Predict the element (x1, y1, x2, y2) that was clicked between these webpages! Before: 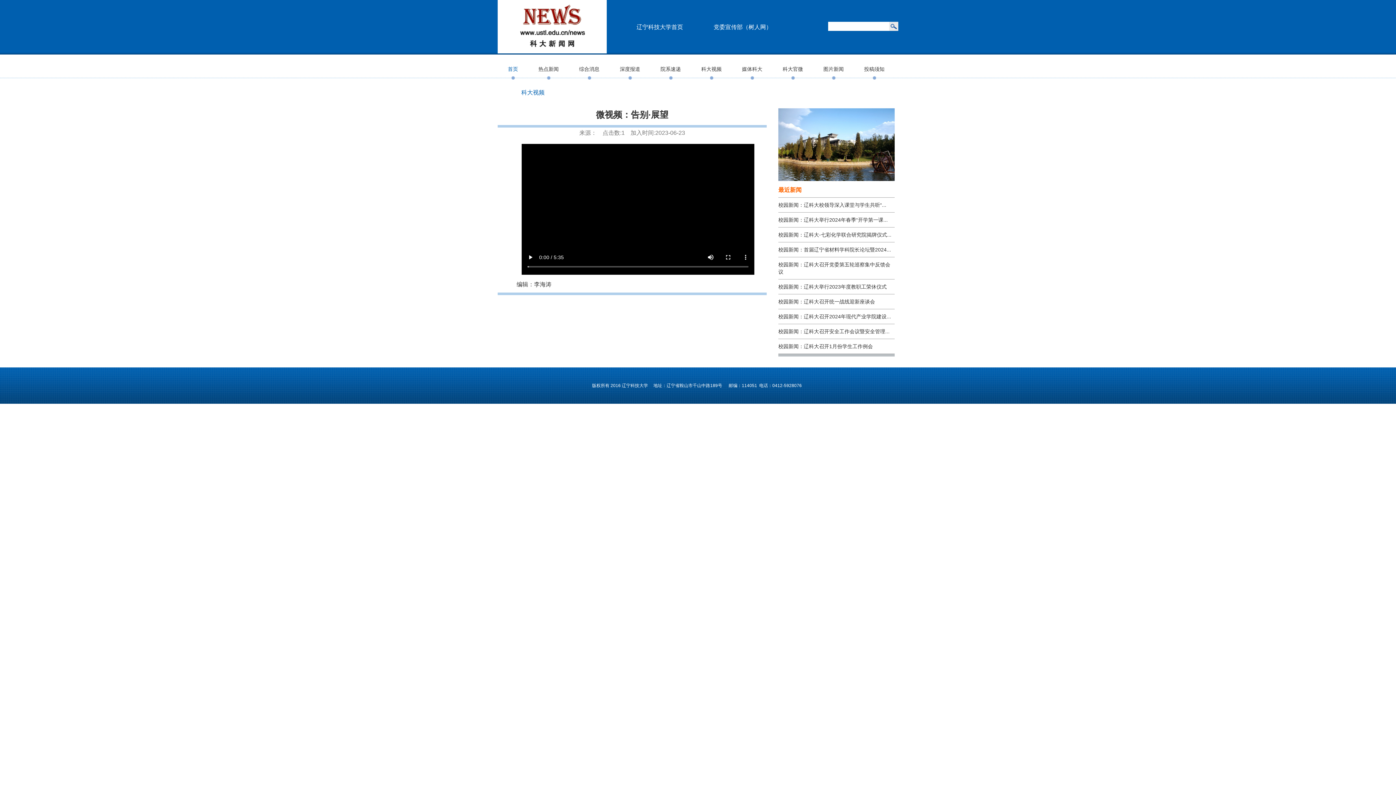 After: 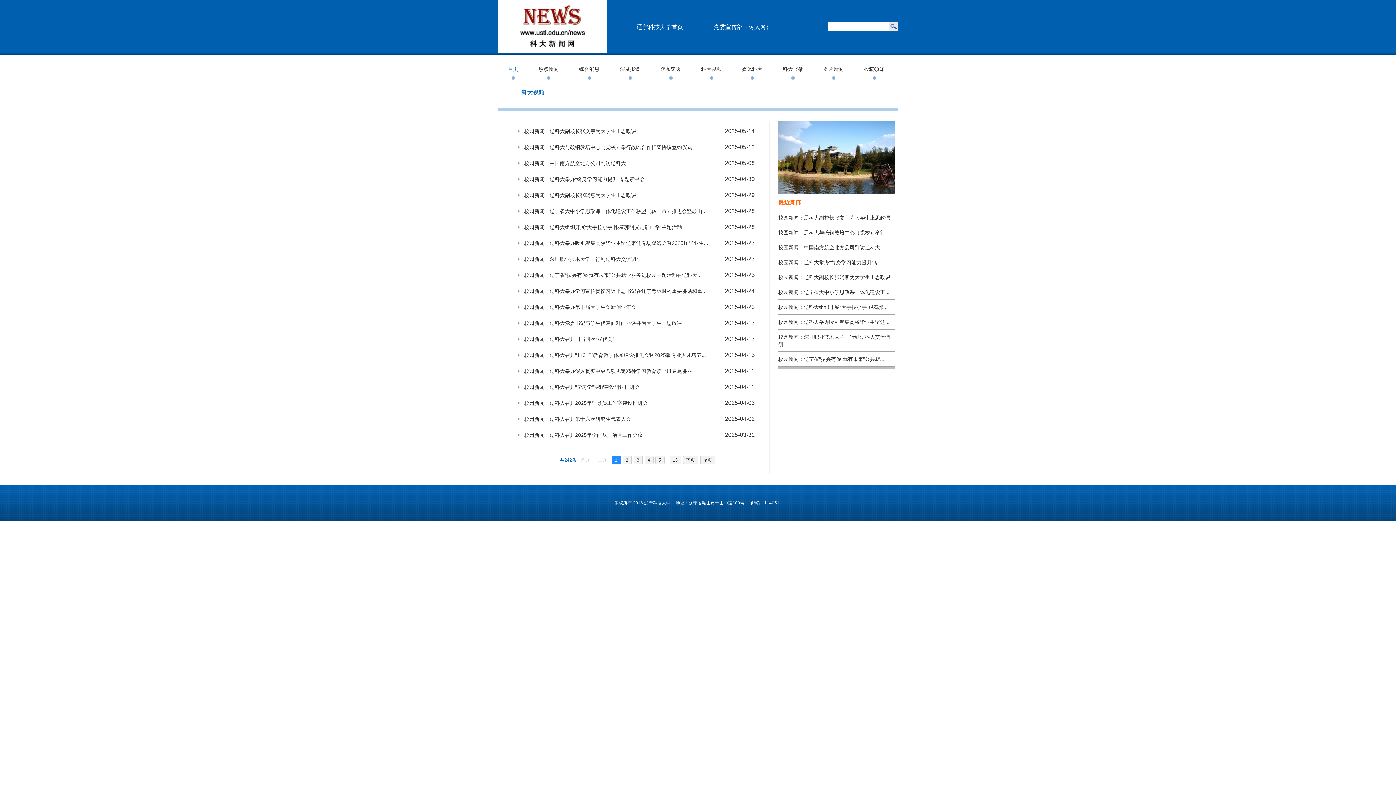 Action: label: 科大视频 bbox: (701, 66, 721, 72)